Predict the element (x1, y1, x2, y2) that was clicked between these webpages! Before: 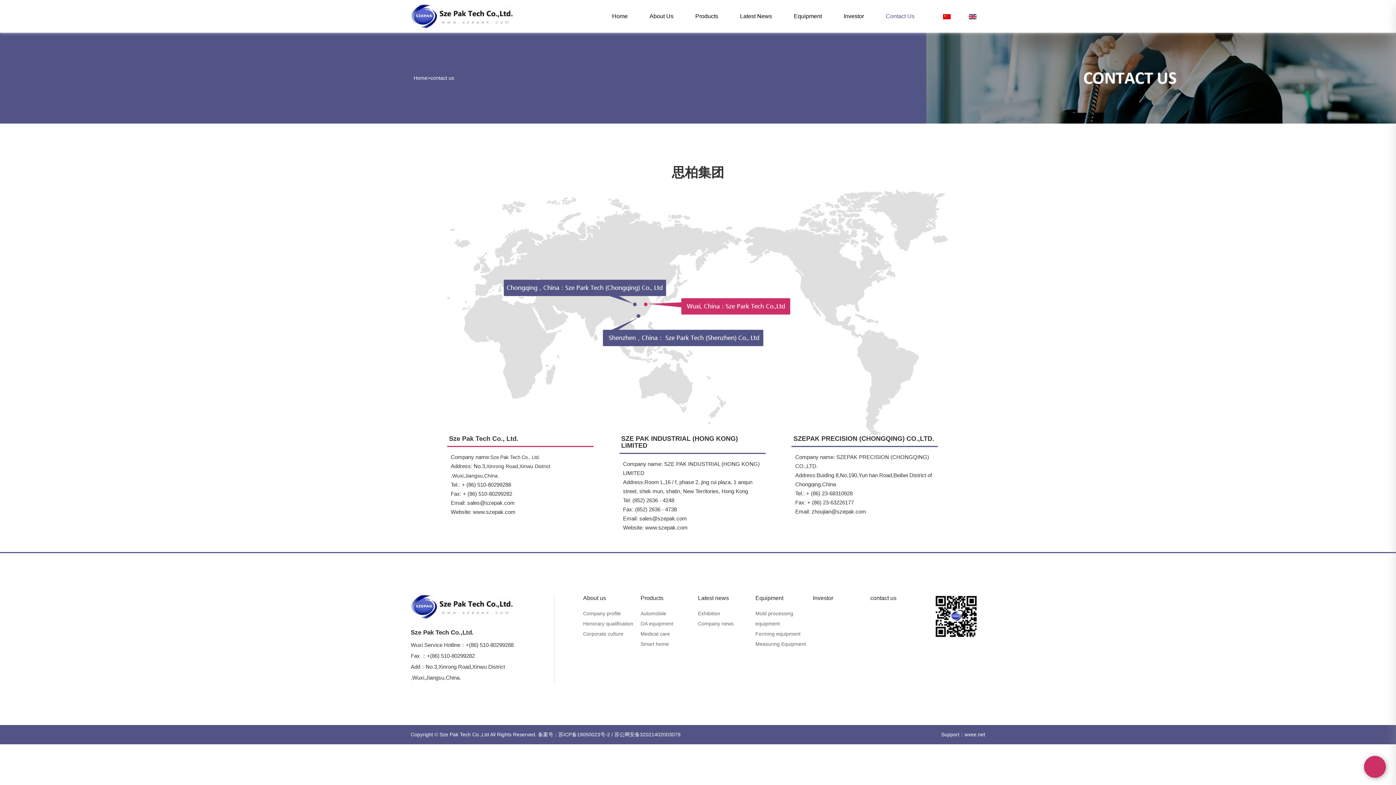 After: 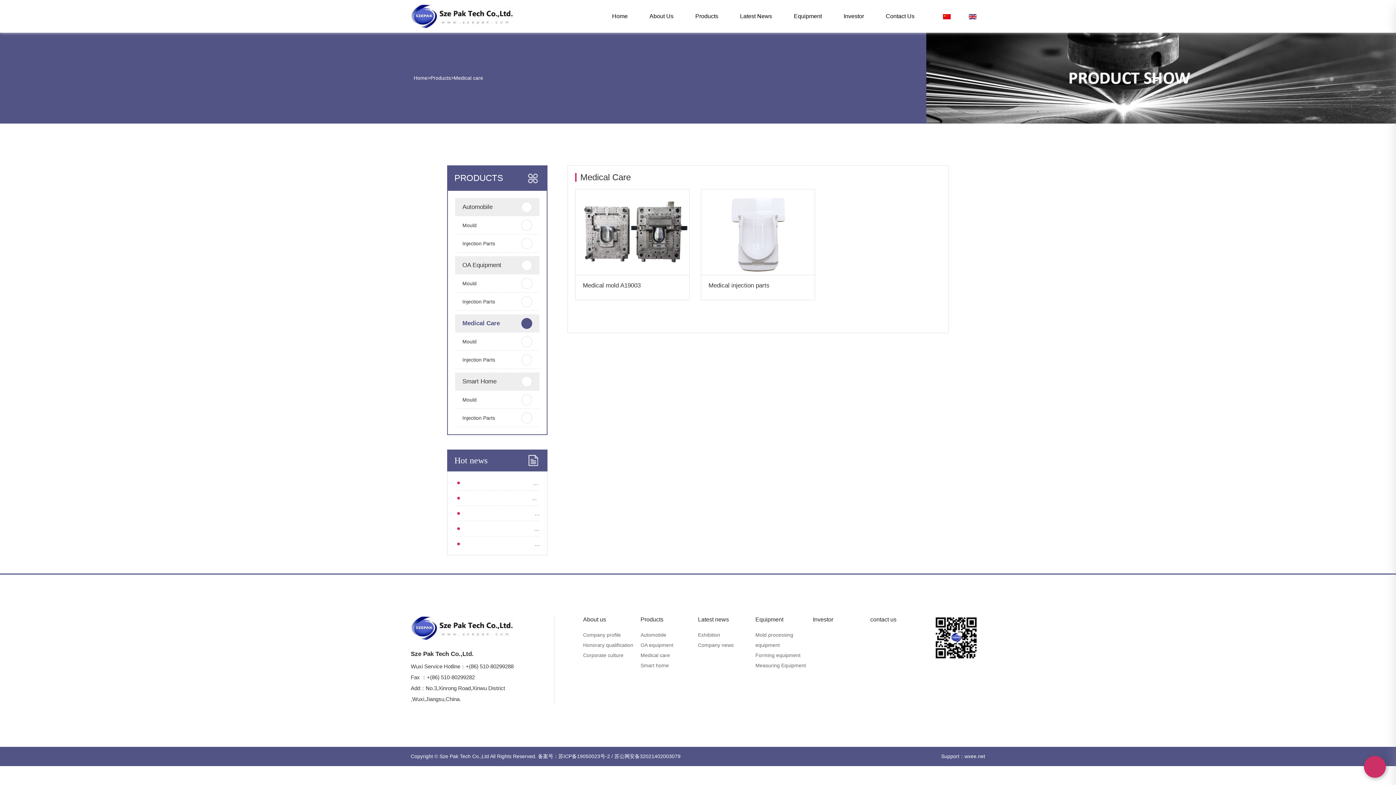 Action: label: Medical care bbox: (640, 629, 698, 639)